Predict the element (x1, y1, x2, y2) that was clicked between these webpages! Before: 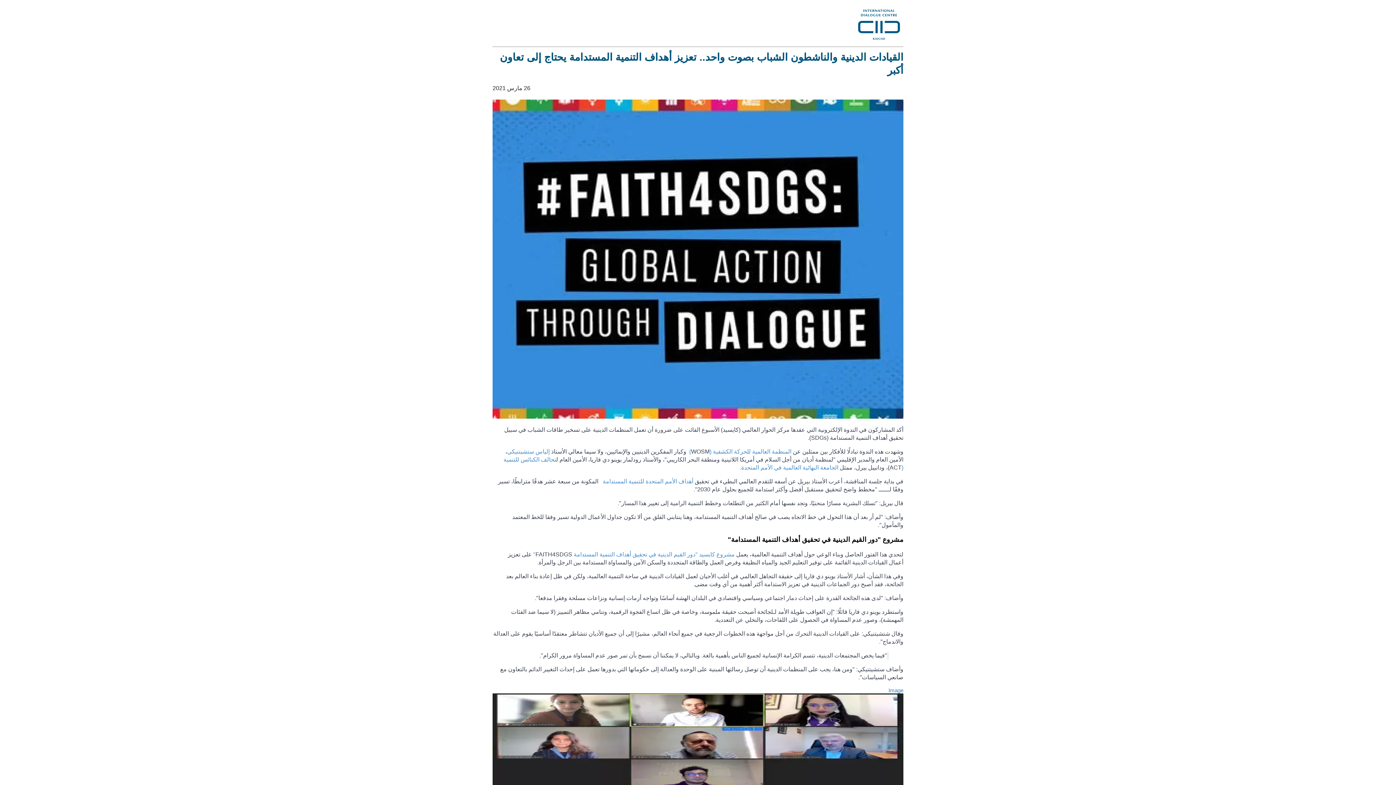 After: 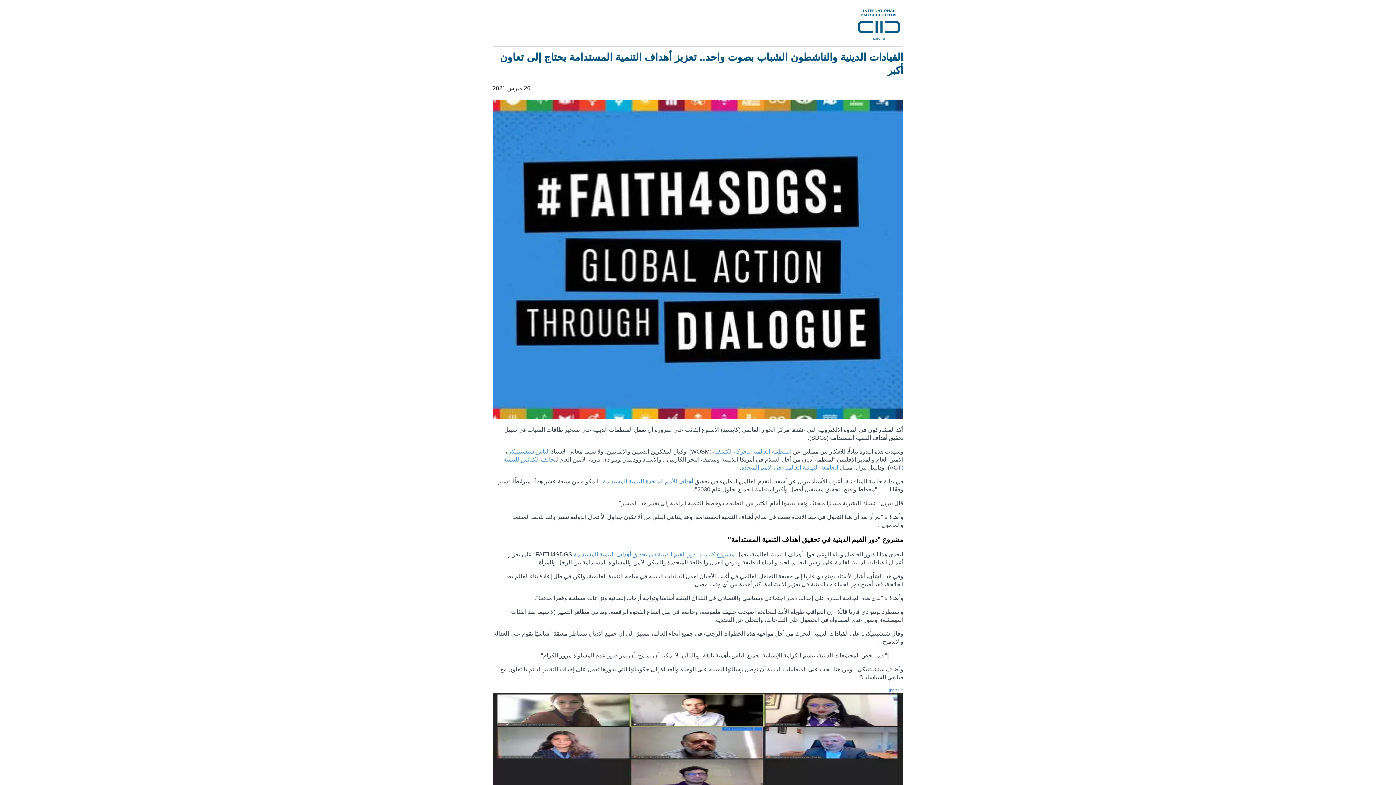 Action: bbox: (600, 478, 693, 484) label: أهداف الأمم المتحدة للتنمية المستدامة  